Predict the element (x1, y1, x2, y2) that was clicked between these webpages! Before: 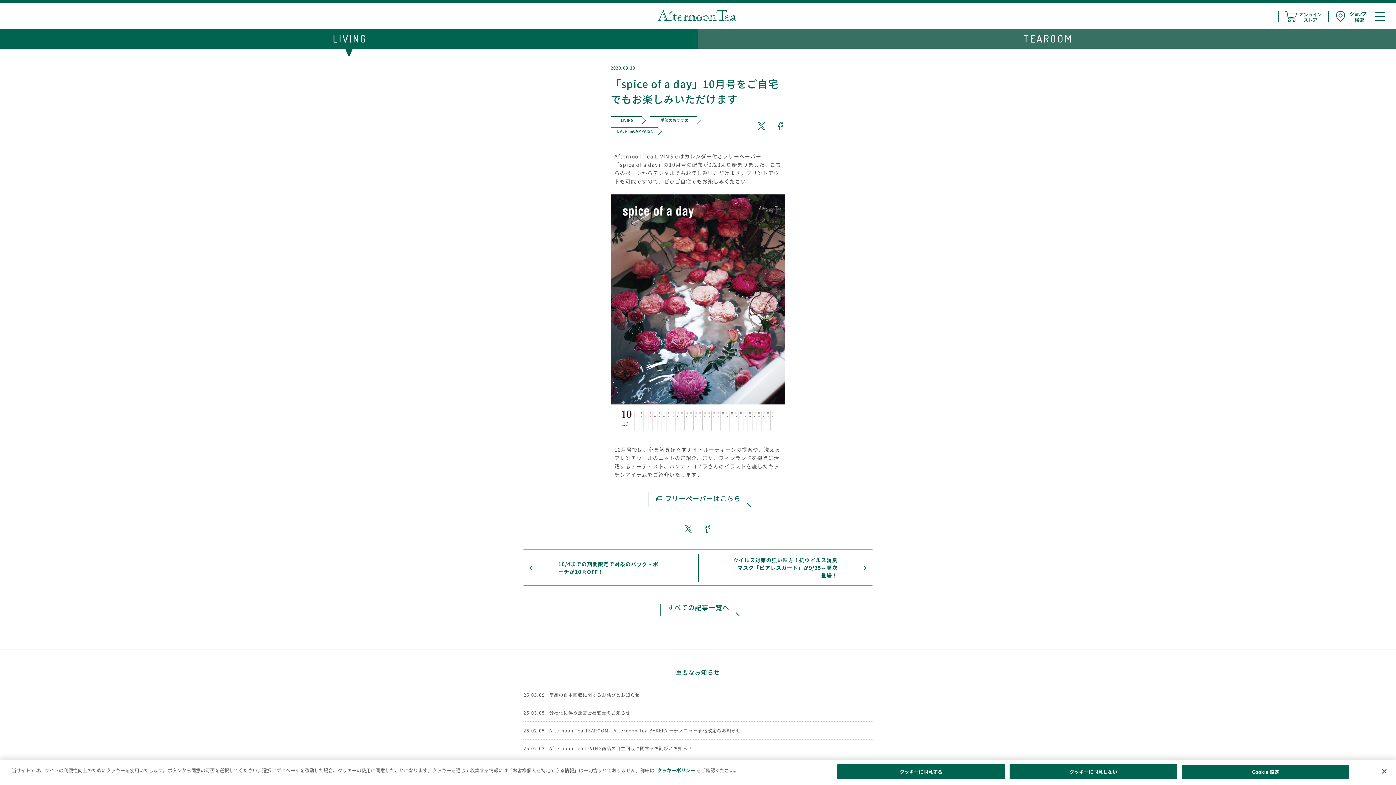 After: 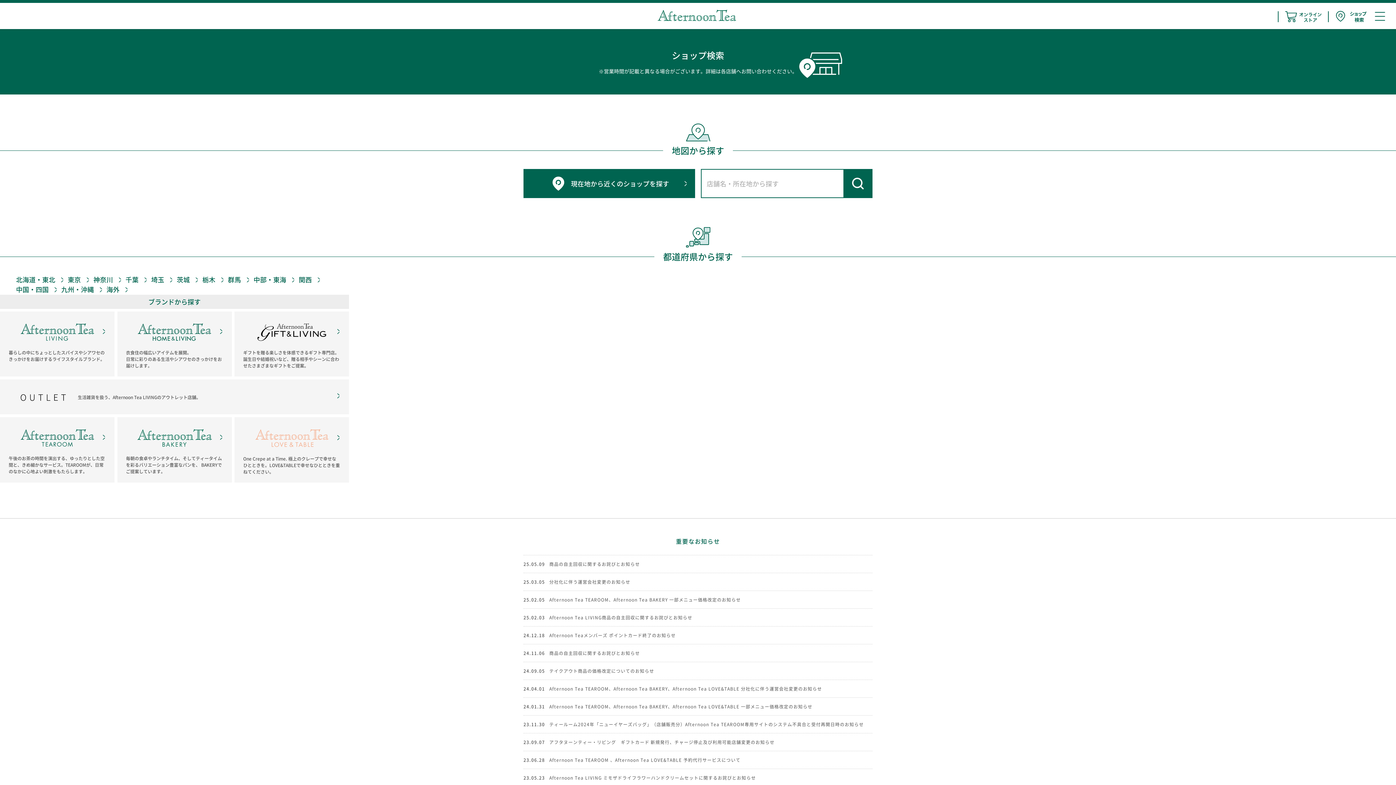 Action: bbox: (1336, 10, 1366, 22)